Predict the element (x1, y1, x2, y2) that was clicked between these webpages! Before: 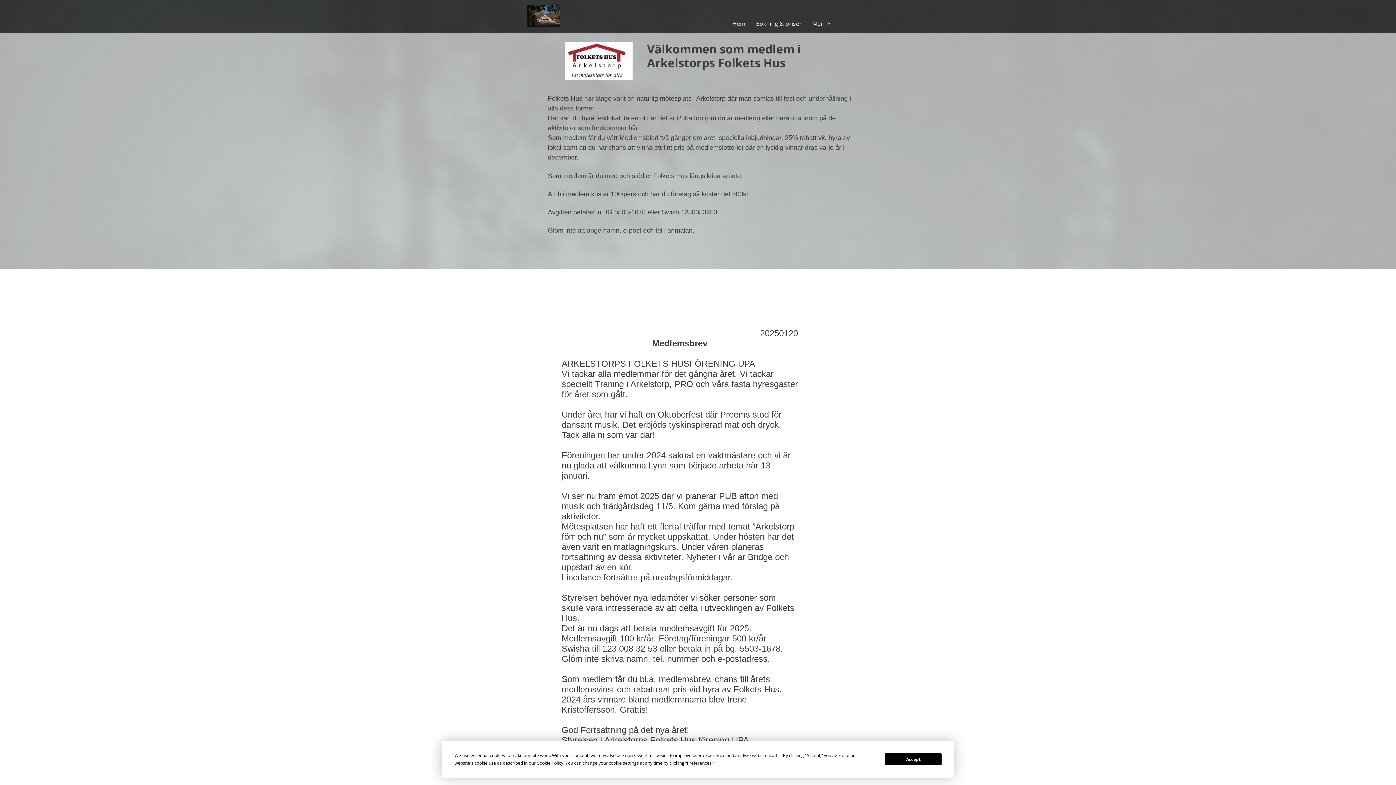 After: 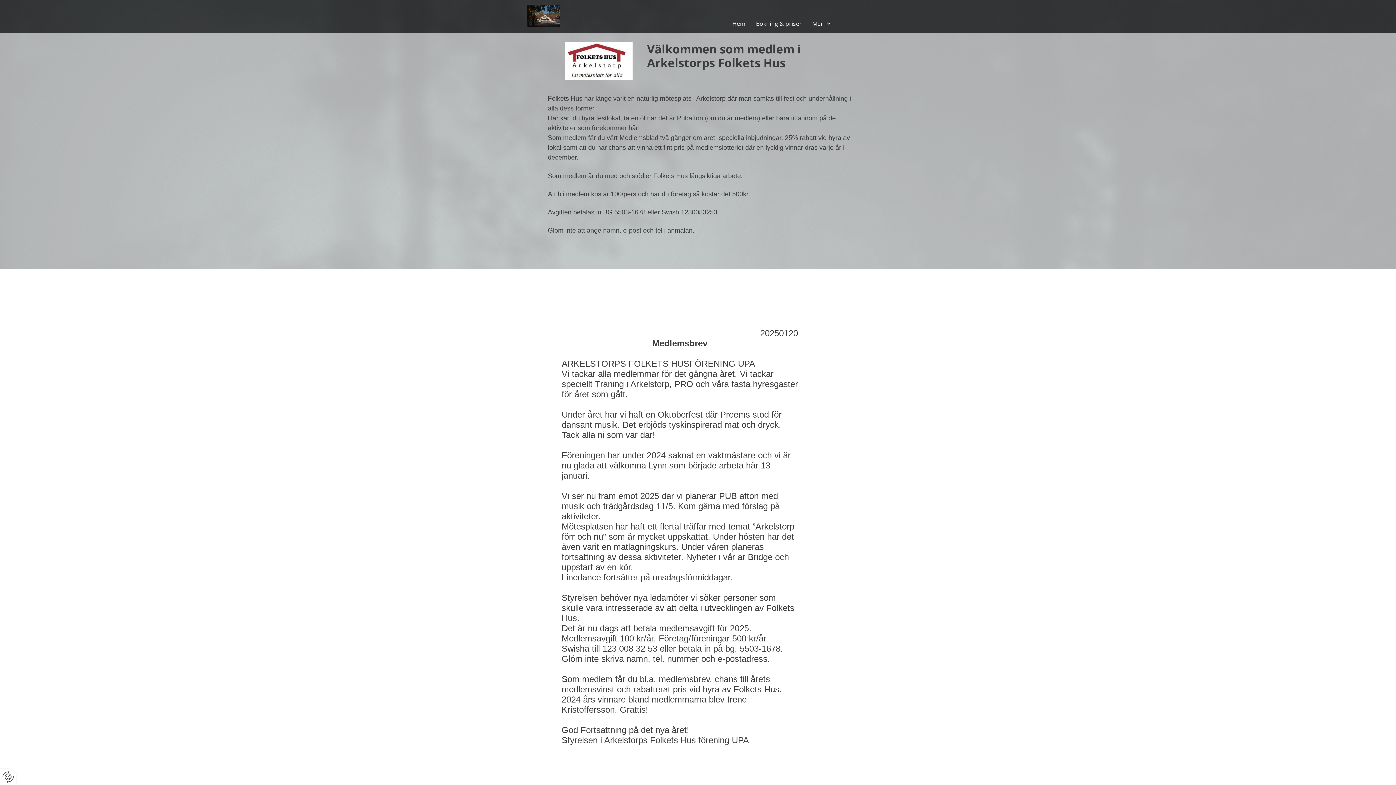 Action: bbox: (885, 753, 941, 765) label: Accept